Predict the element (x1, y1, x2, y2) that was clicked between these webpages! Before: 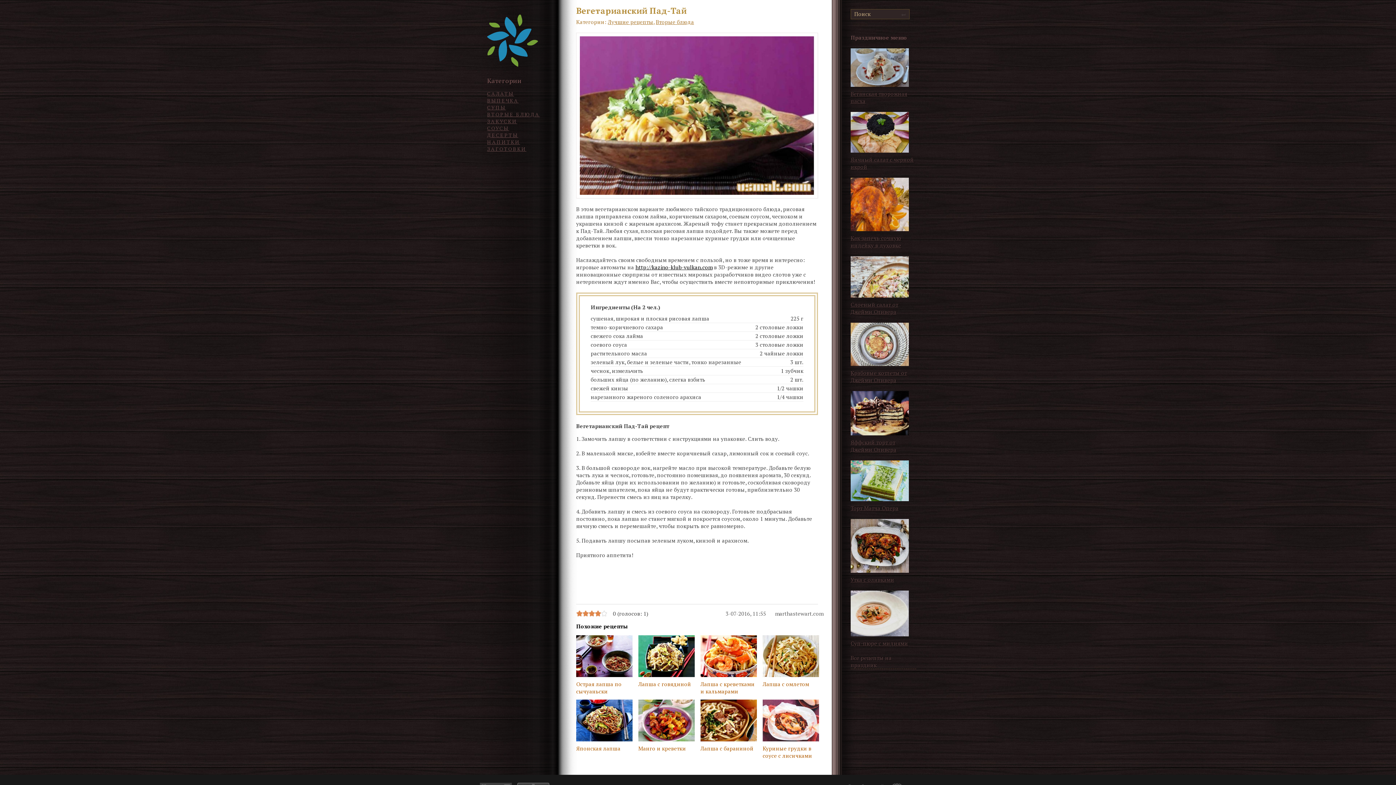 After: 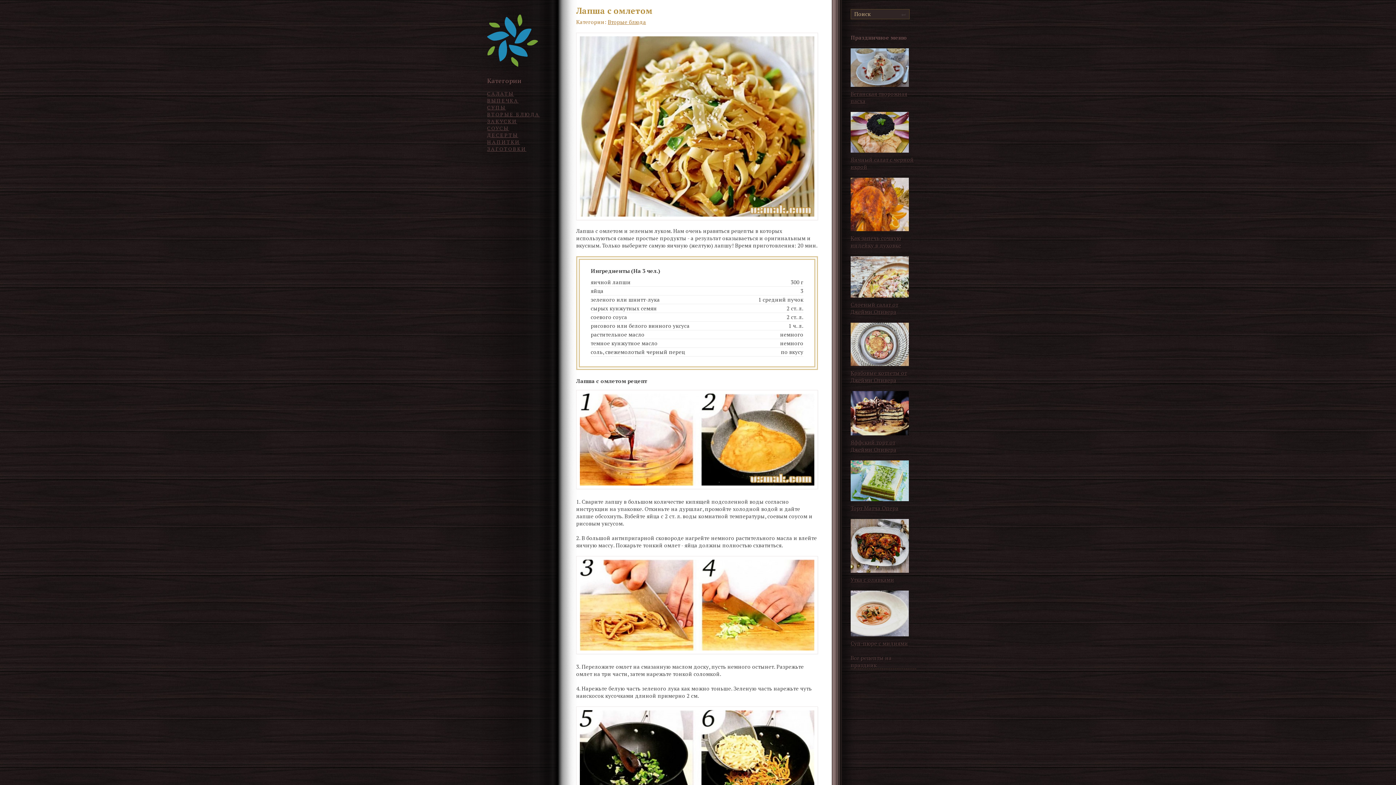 Action: label:  Лапша с омлетом bbox: (762, 635, 819, 696)